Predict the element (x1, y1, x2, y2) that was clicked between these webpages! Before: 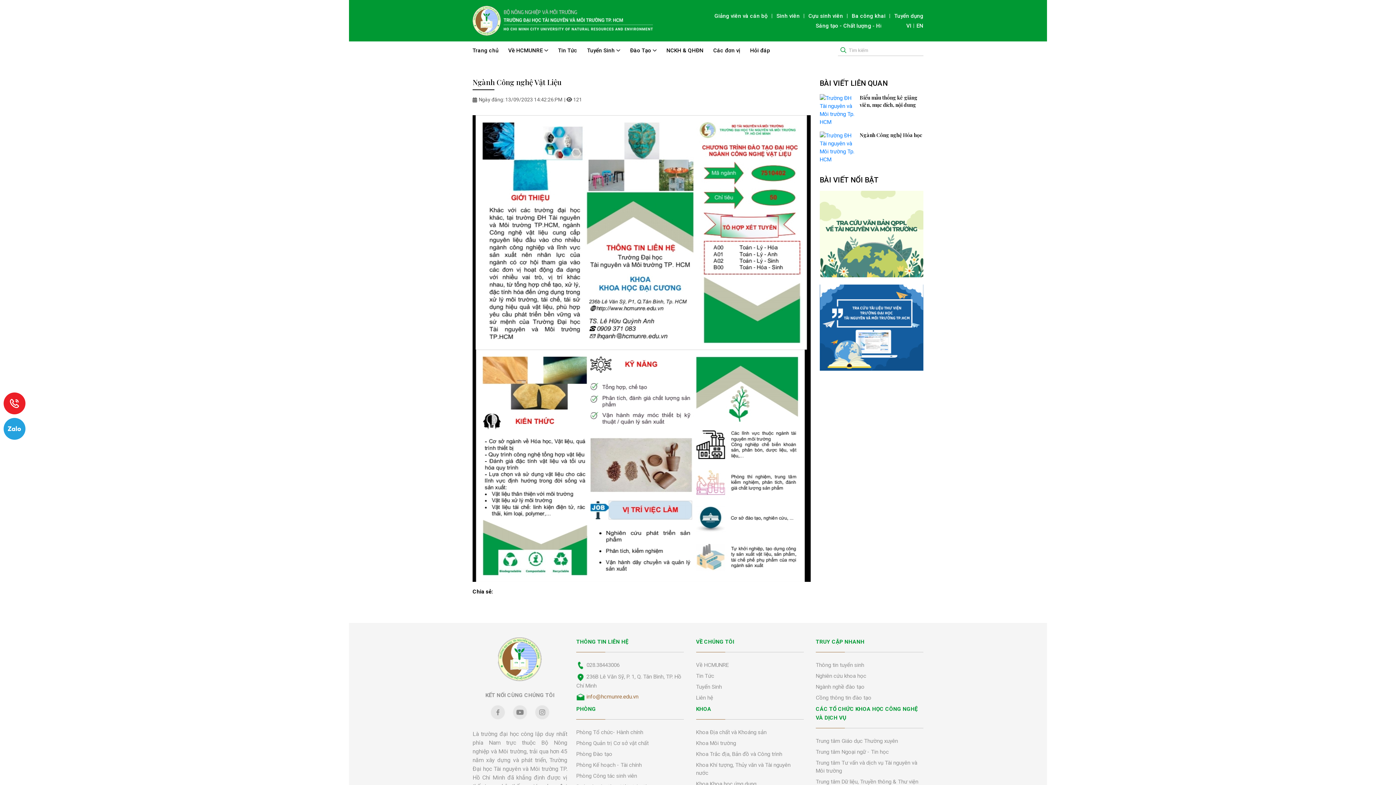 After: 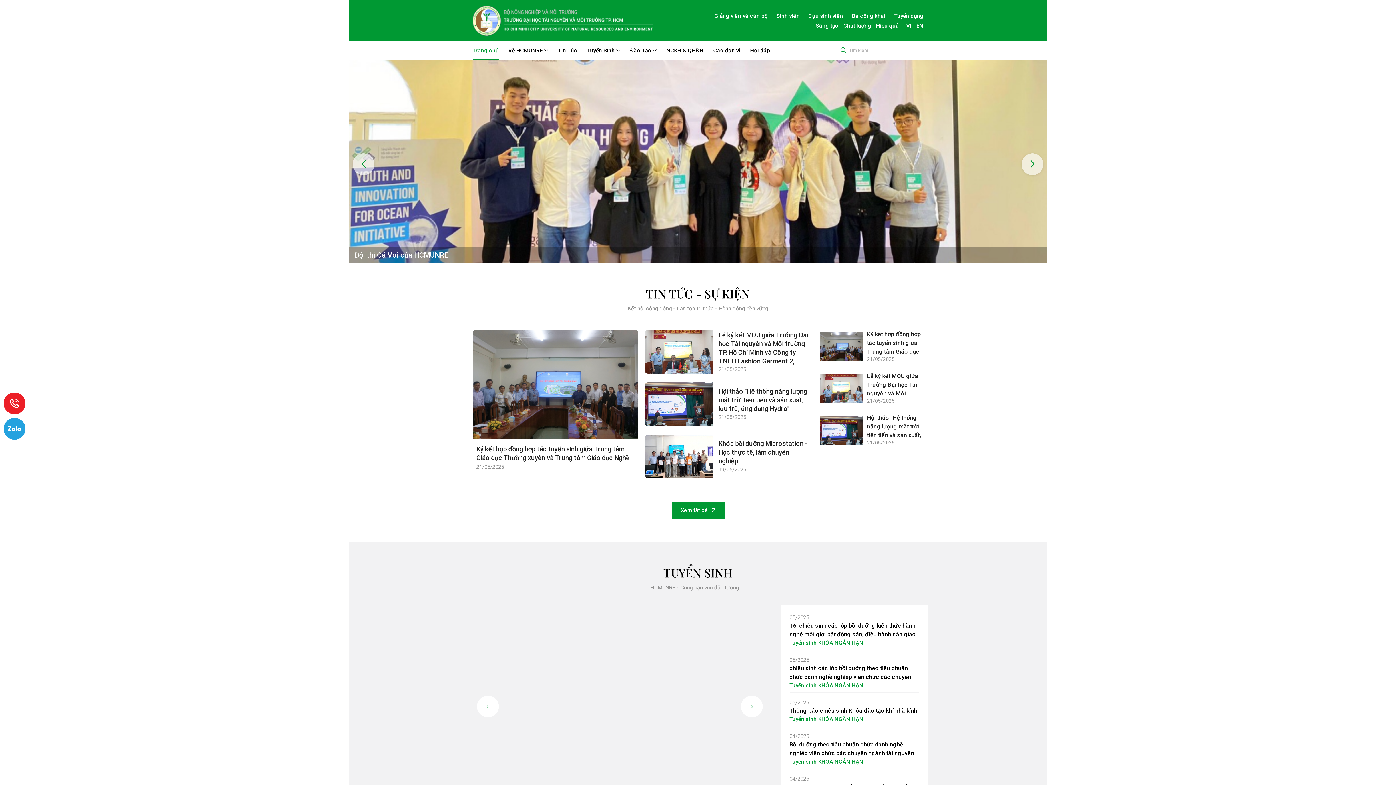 Action: bbox: (472, 5, 653, 35)